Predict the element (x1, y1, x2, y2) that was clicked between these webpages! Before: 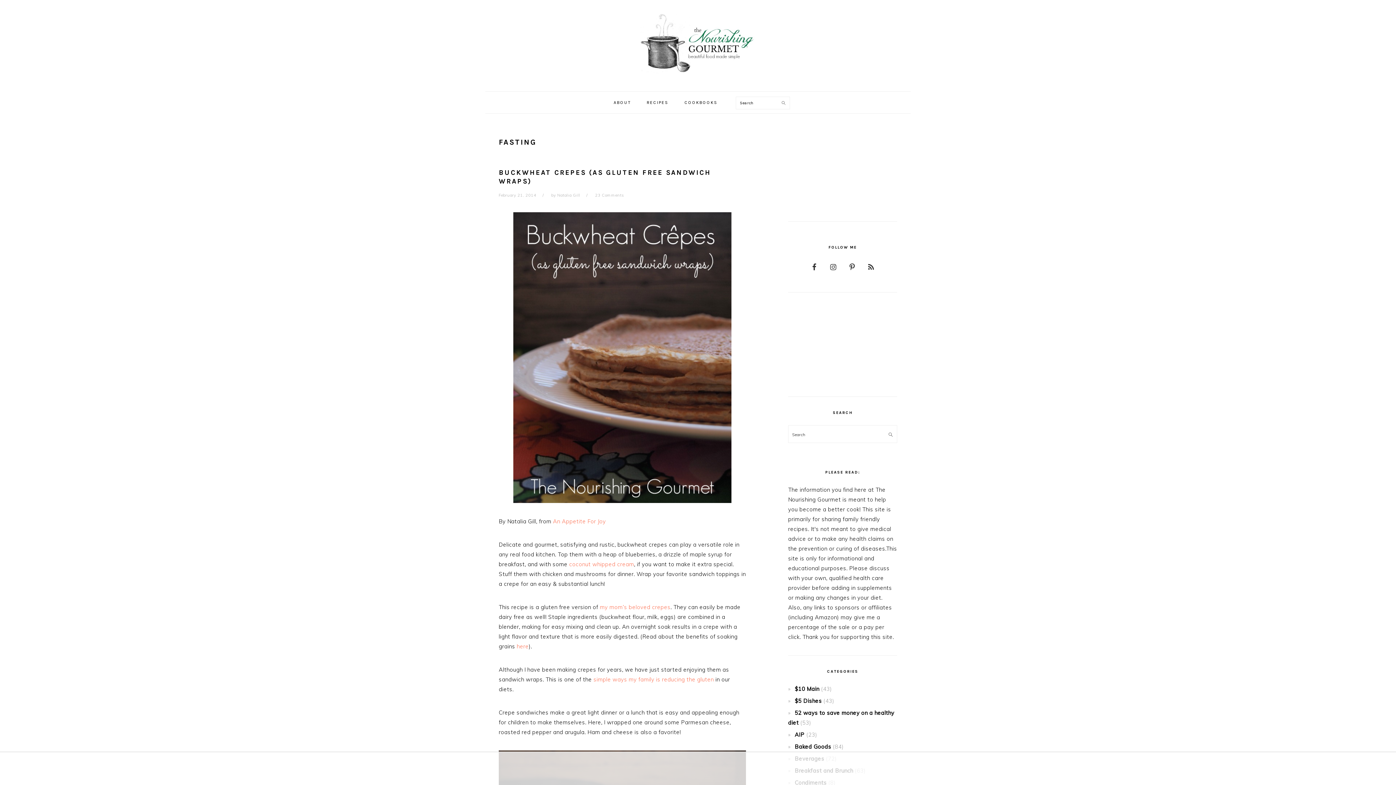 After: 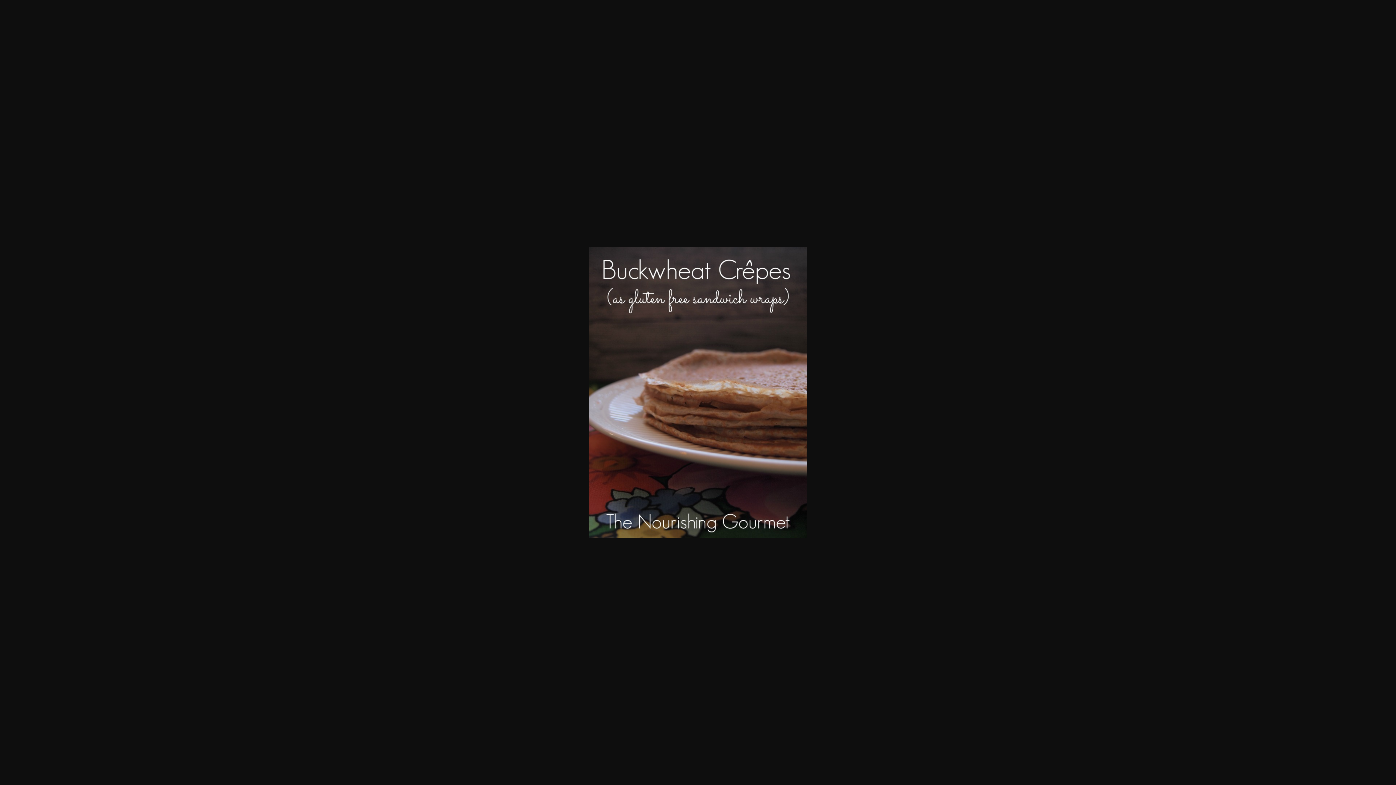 Action: bbox: (498, 212, 746, 503)